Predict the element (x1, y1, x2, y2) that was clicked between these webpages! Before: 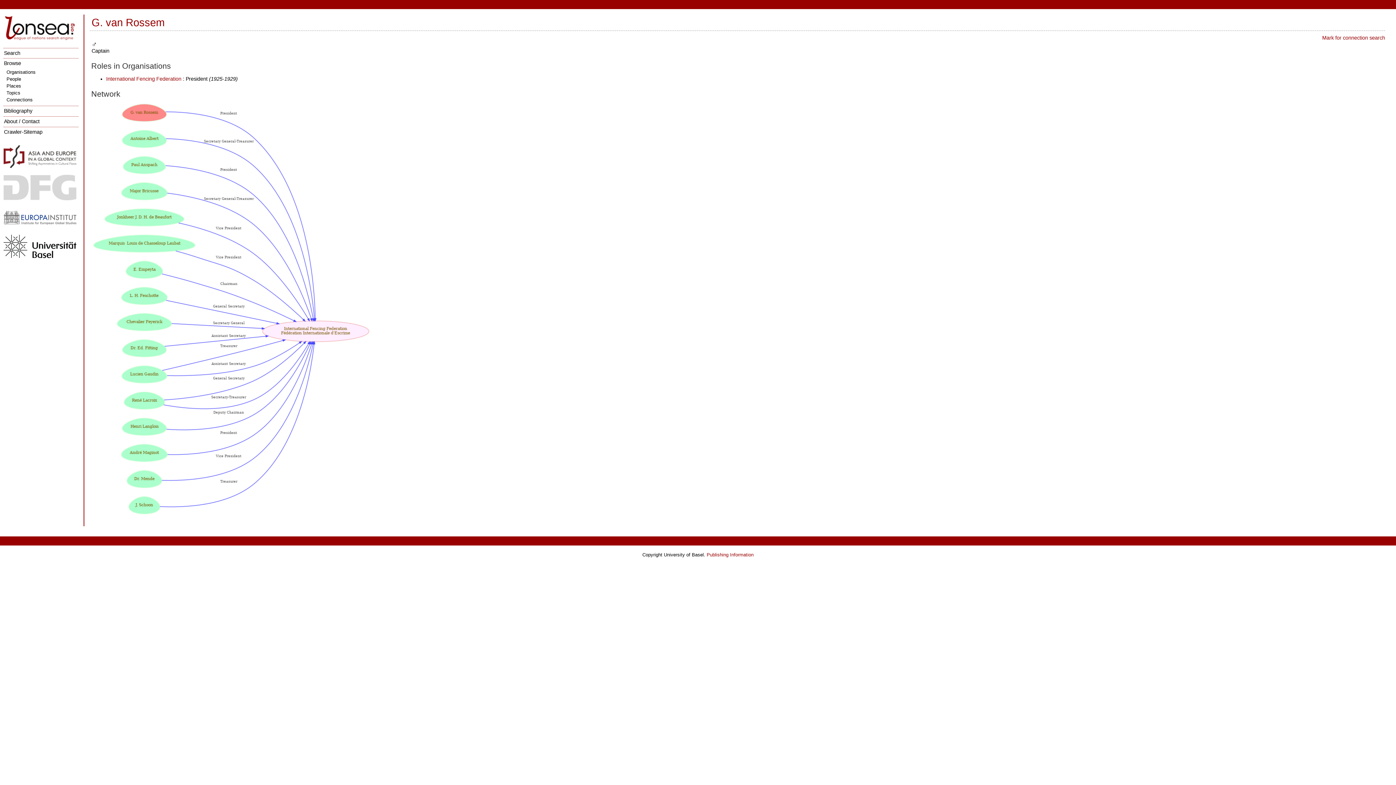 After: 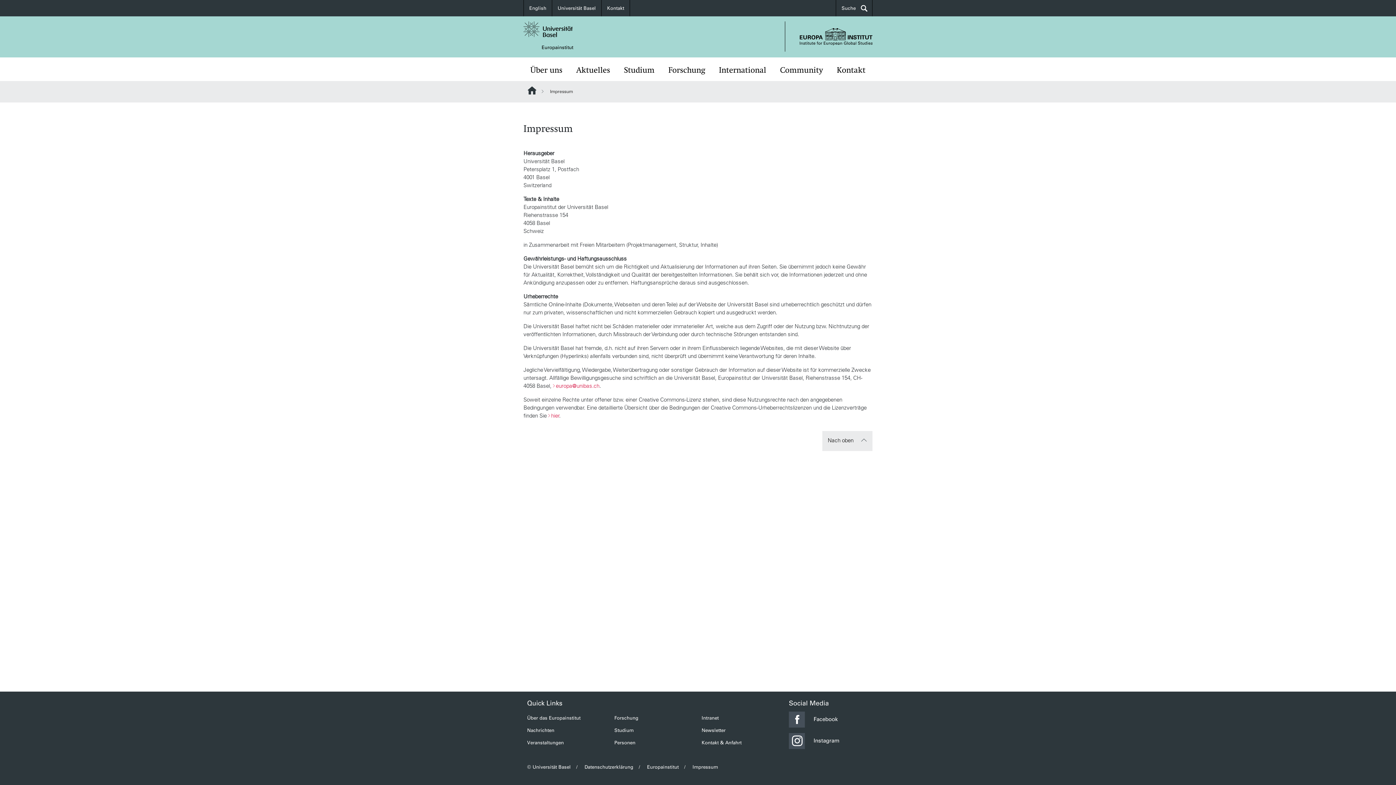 Action: label: Publishing Information bbox: (706, 552, 753, 557)